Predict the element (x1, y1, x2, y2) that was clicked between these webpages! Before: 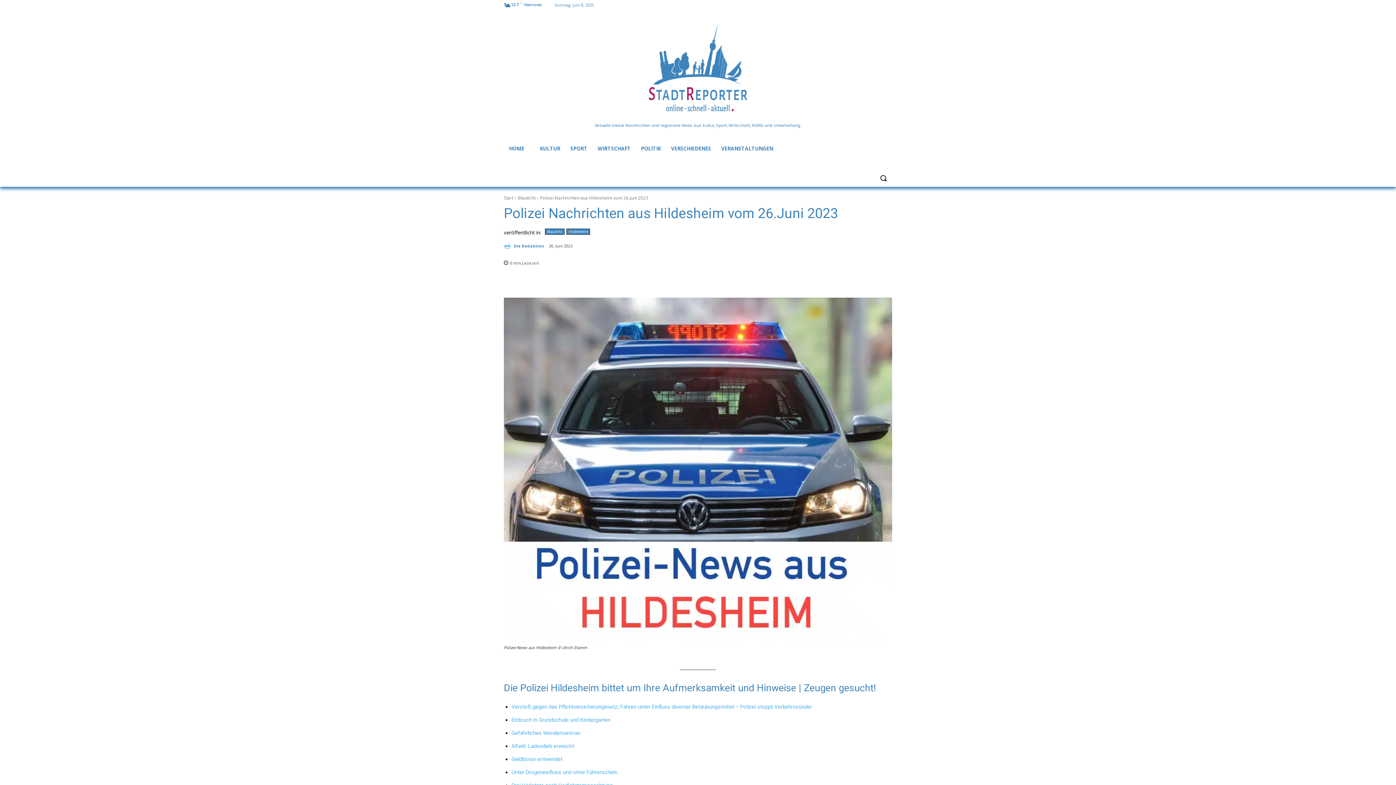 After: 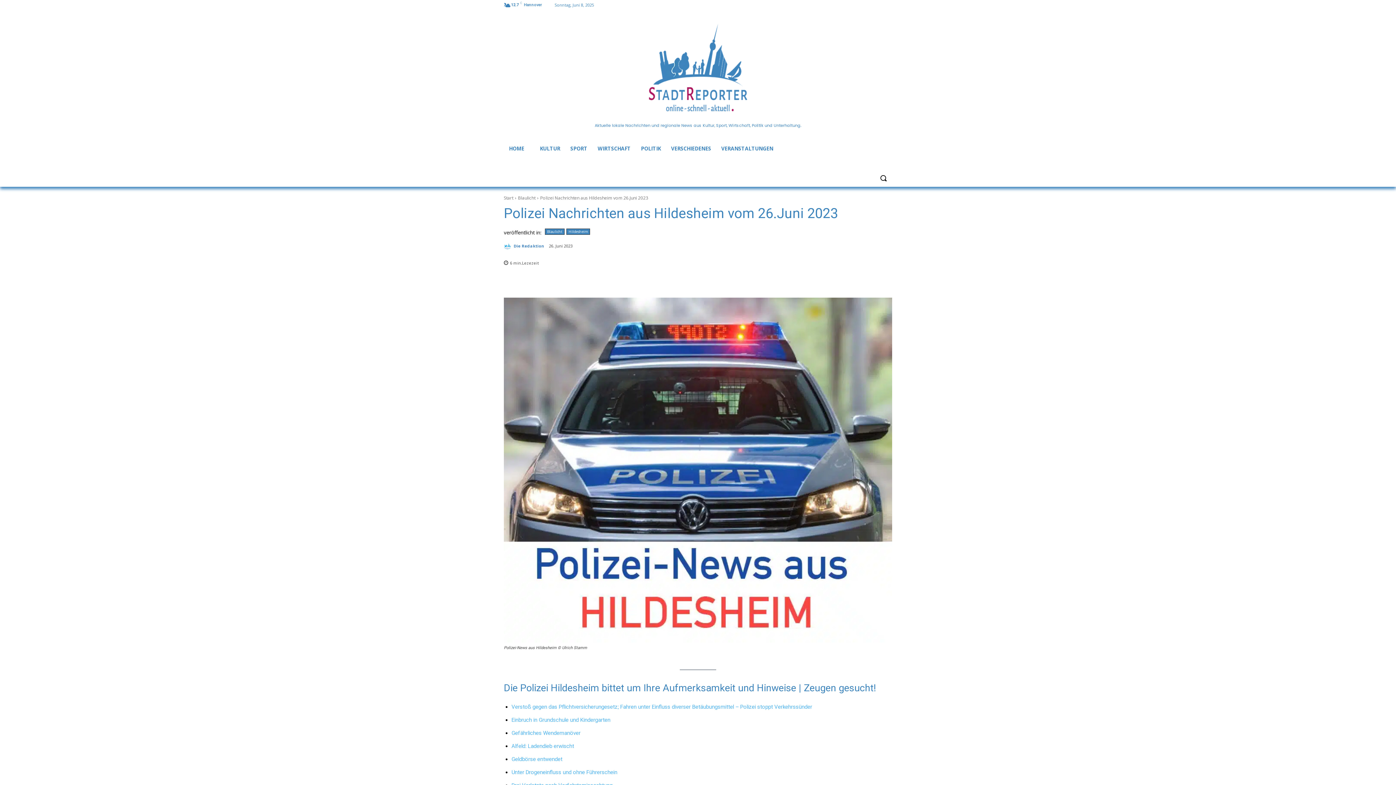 Action: bbox: (504, 242, 513, 249)